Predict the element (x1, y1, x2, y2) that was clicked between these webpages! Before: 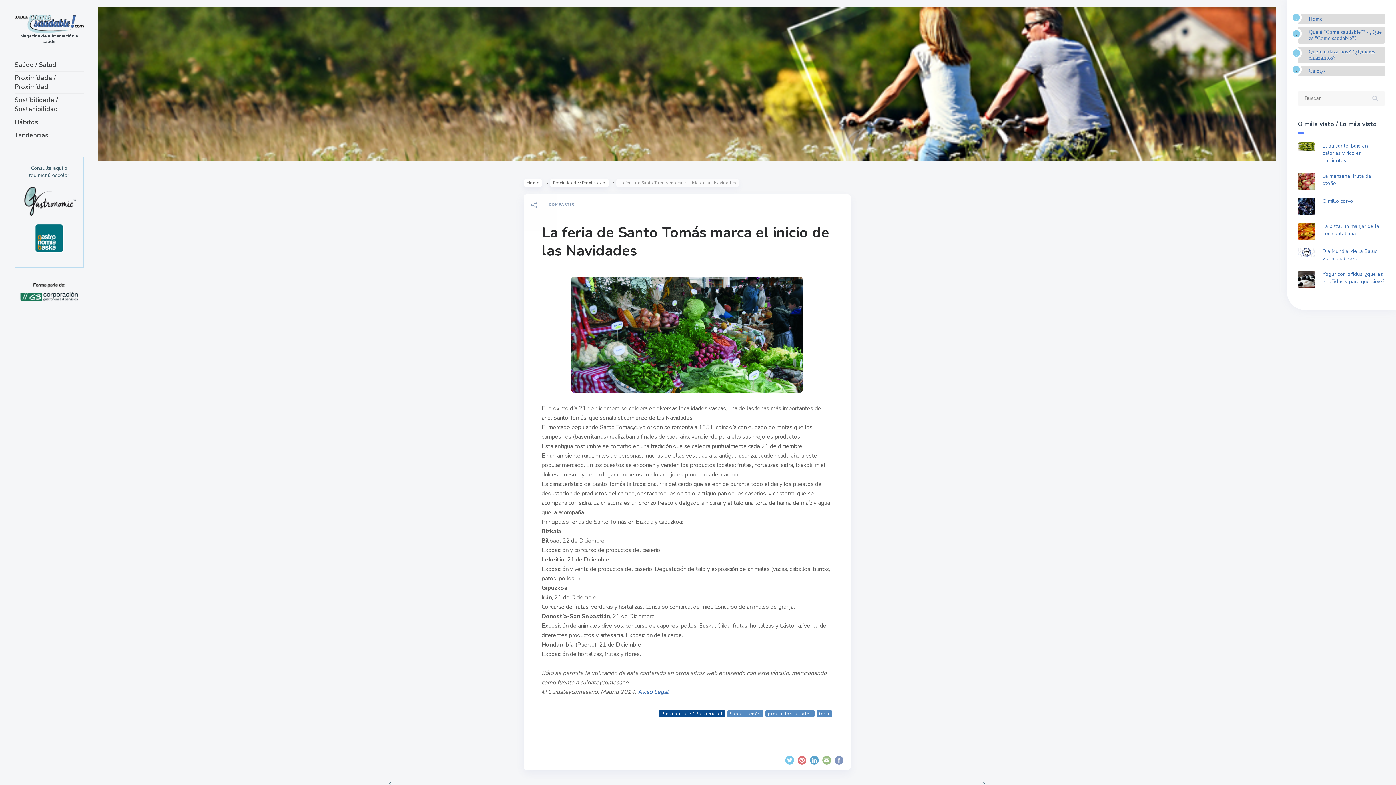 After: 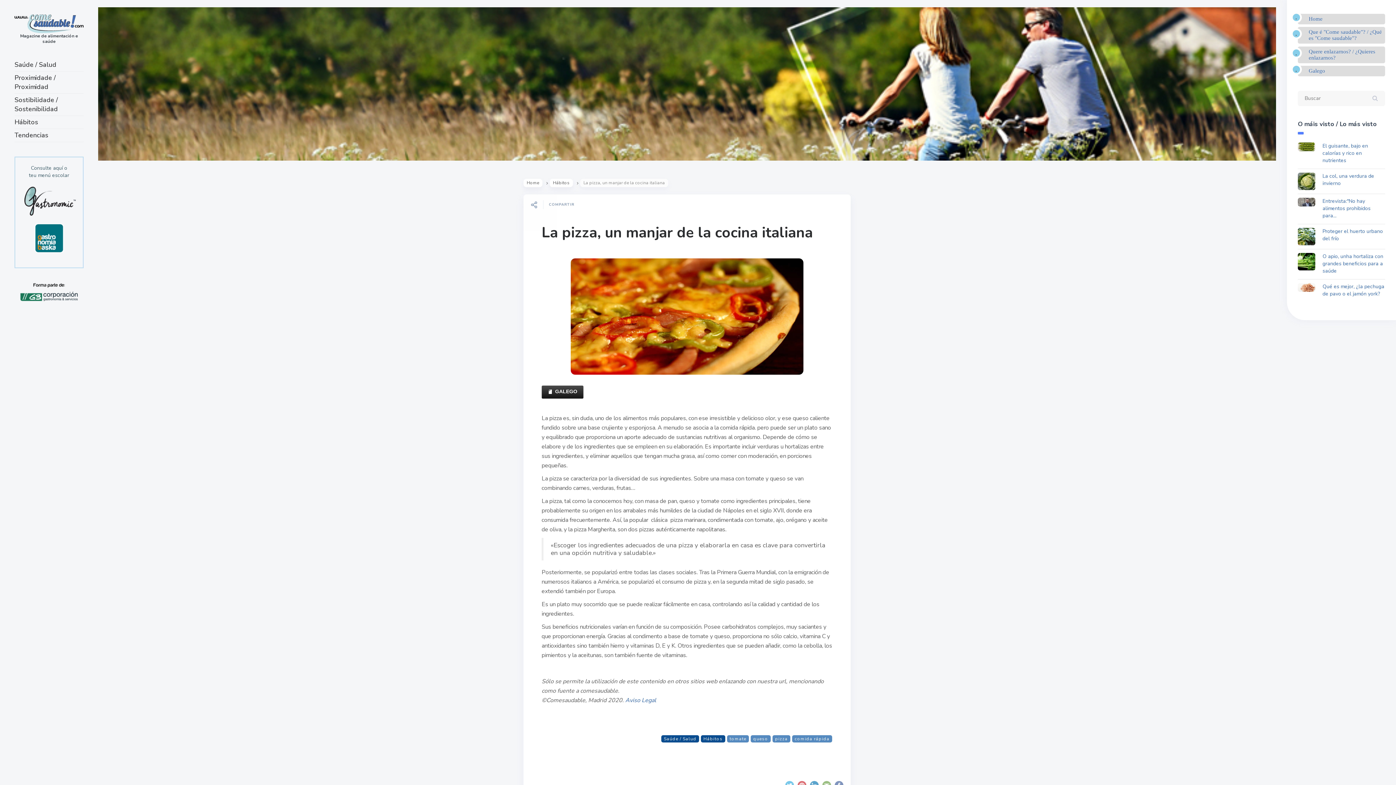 Action: bbox: (1298, 222, 1315, 240)